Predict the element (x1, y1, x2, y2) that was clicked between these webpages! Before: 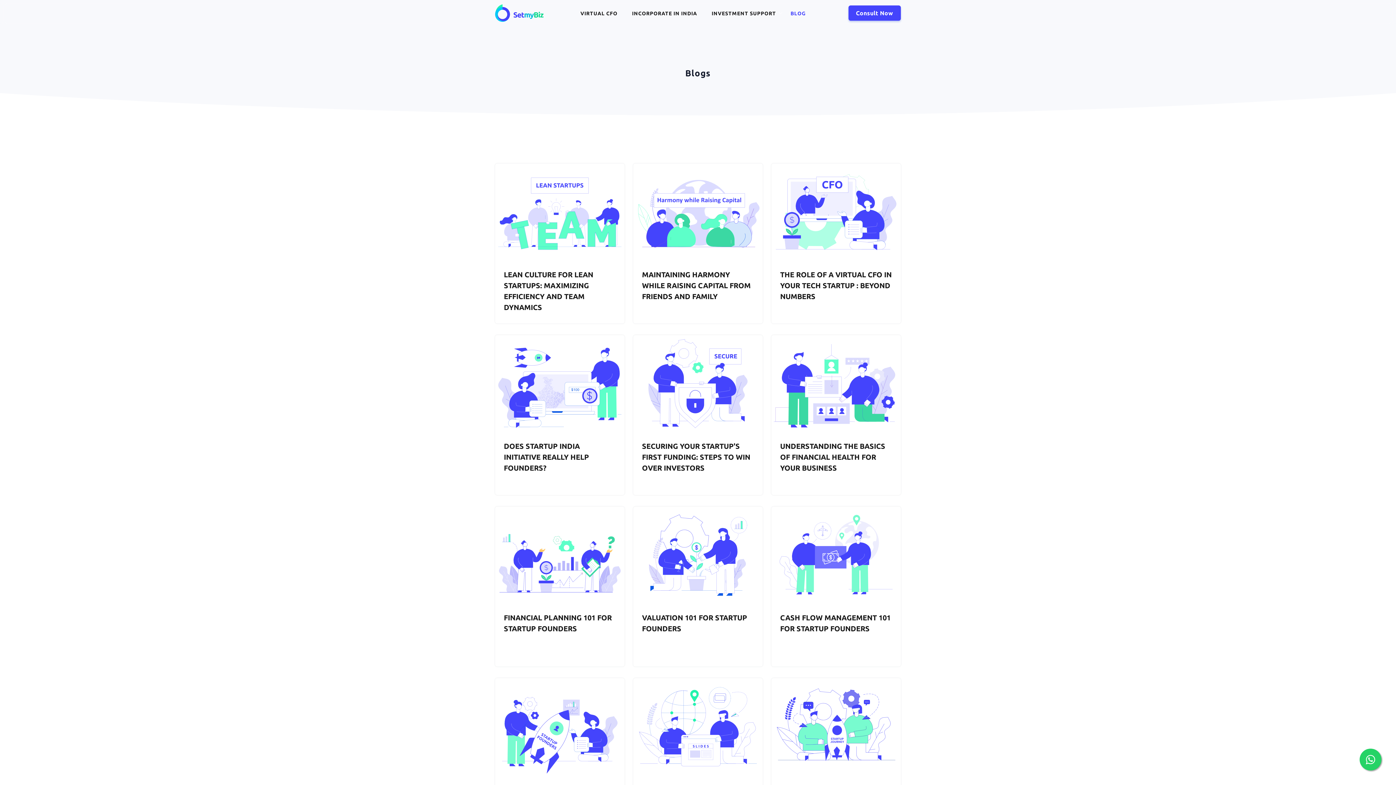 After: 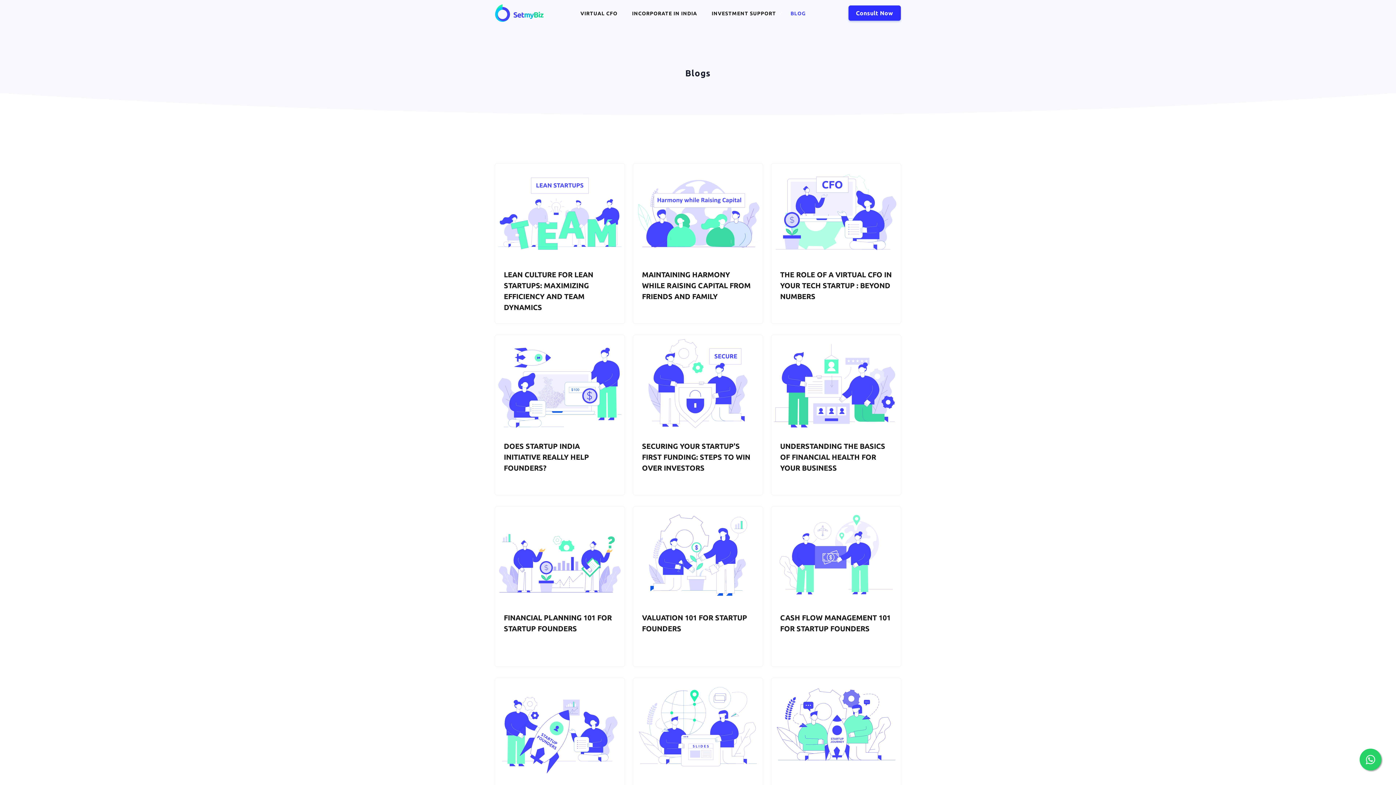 Action: label: Consult Now bbox: (848, 9, 901, 15)